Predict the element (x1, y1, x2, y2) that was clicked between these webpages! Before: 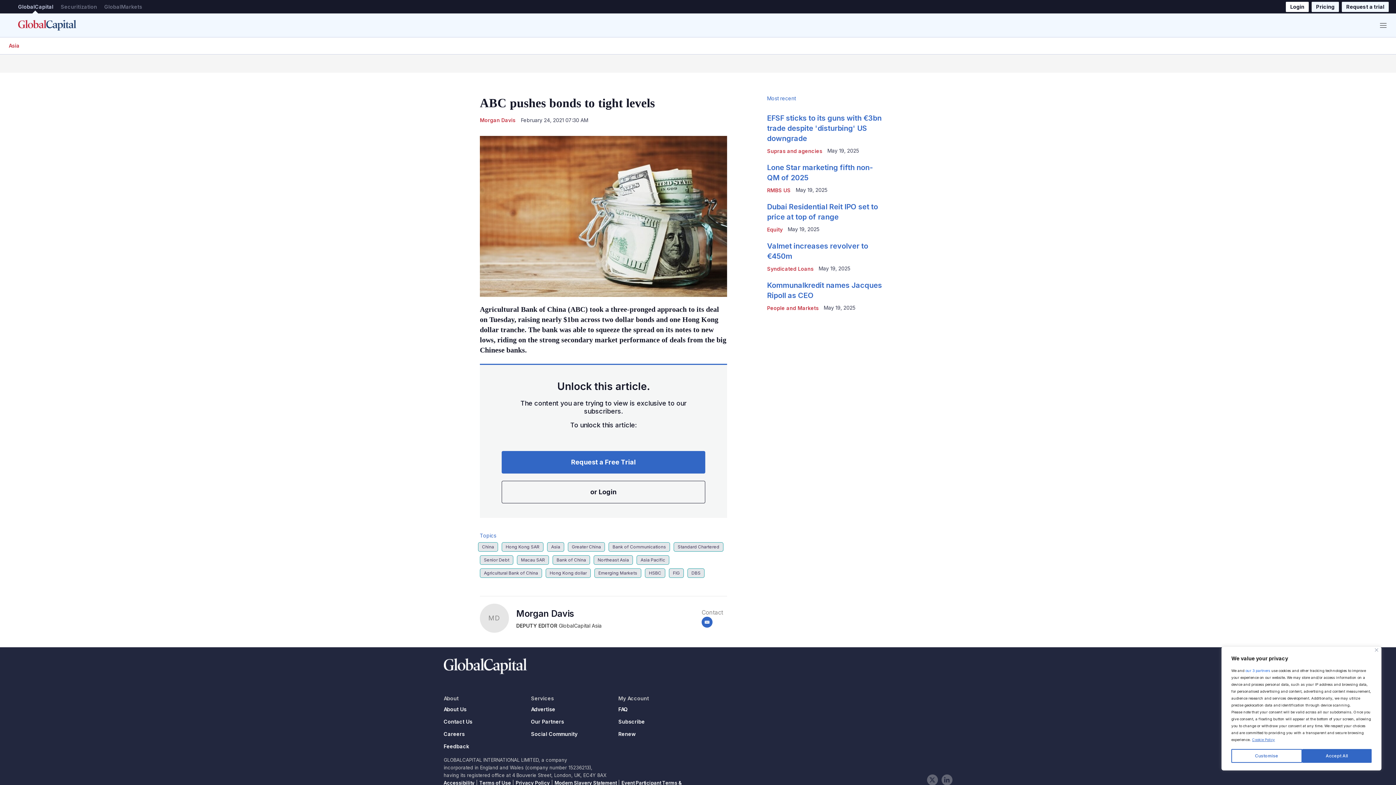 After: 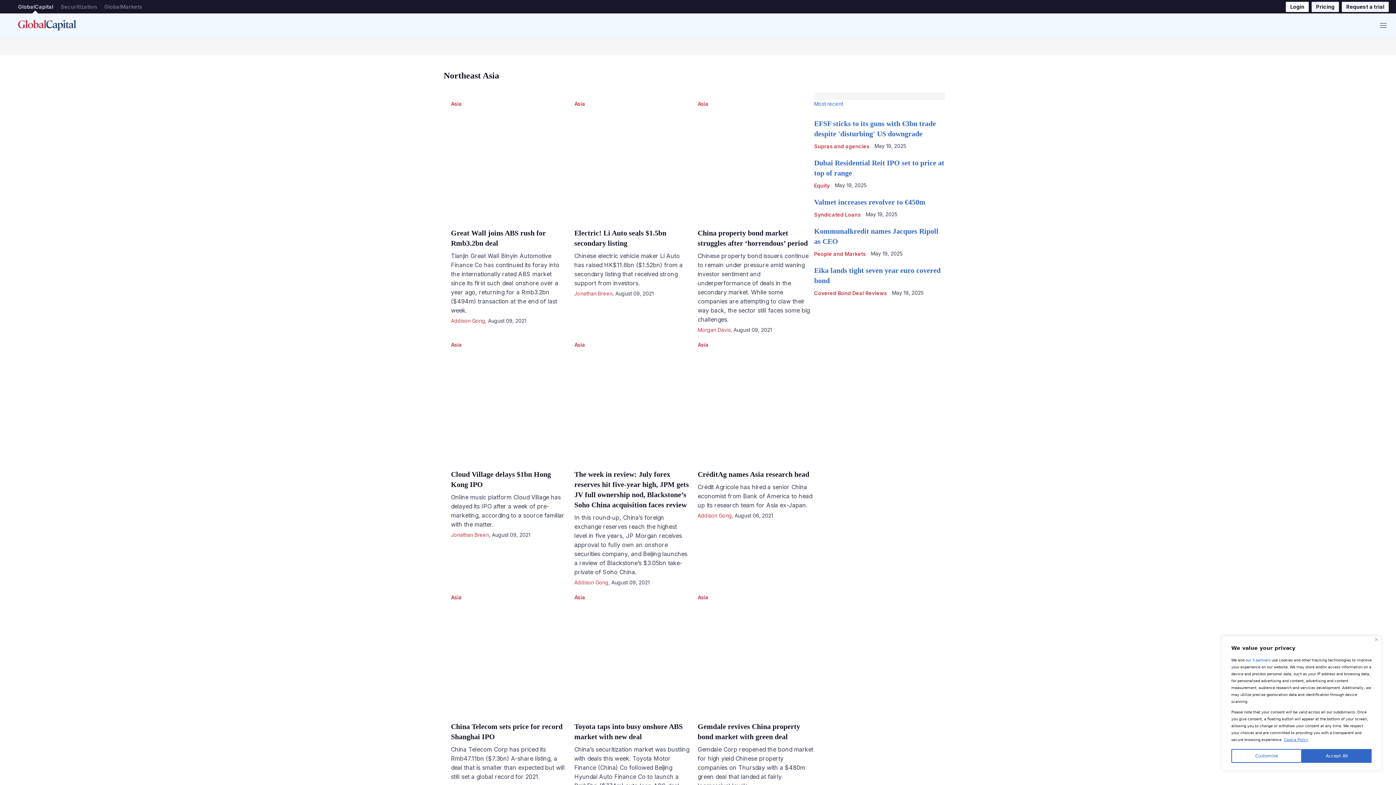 Action: label: Northeast Asia bbox: (593, 555, 633, 565)